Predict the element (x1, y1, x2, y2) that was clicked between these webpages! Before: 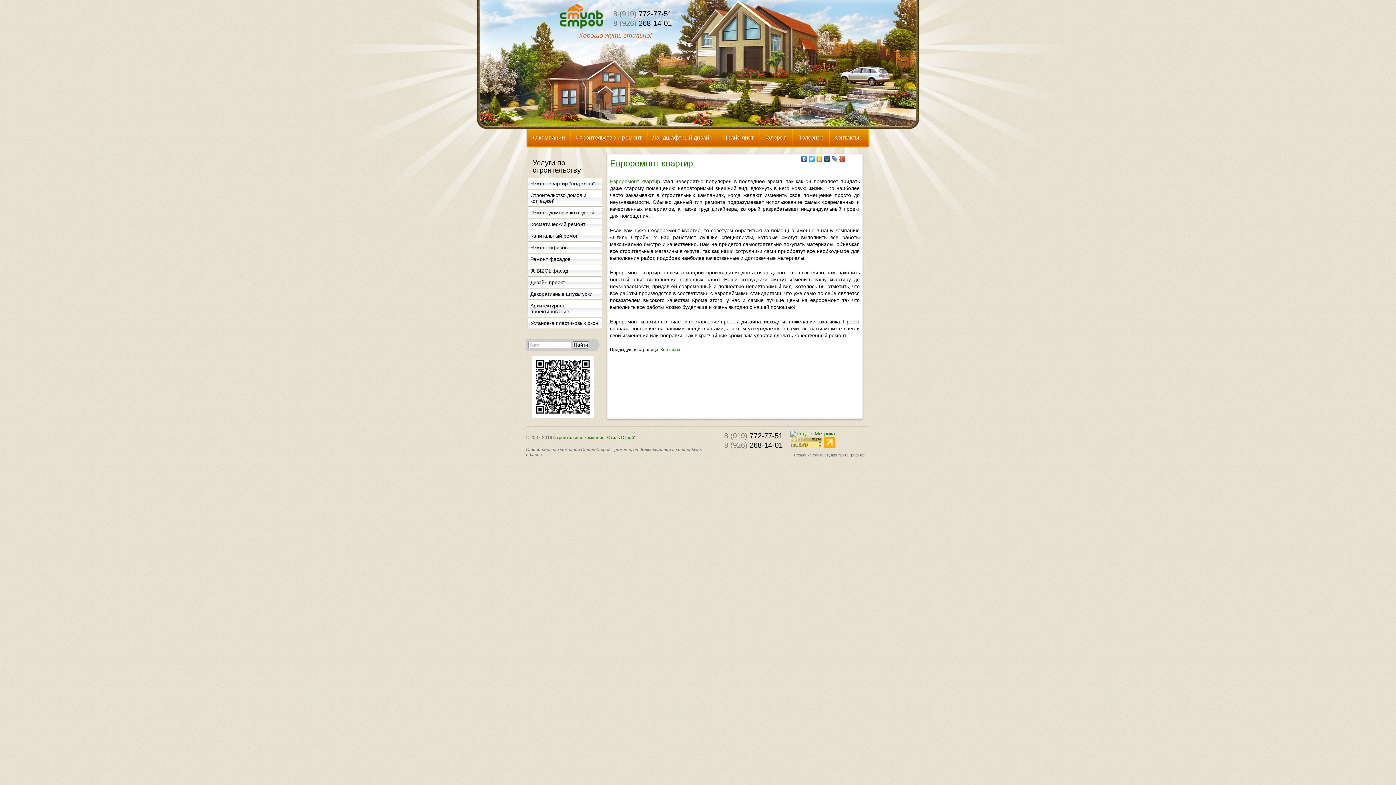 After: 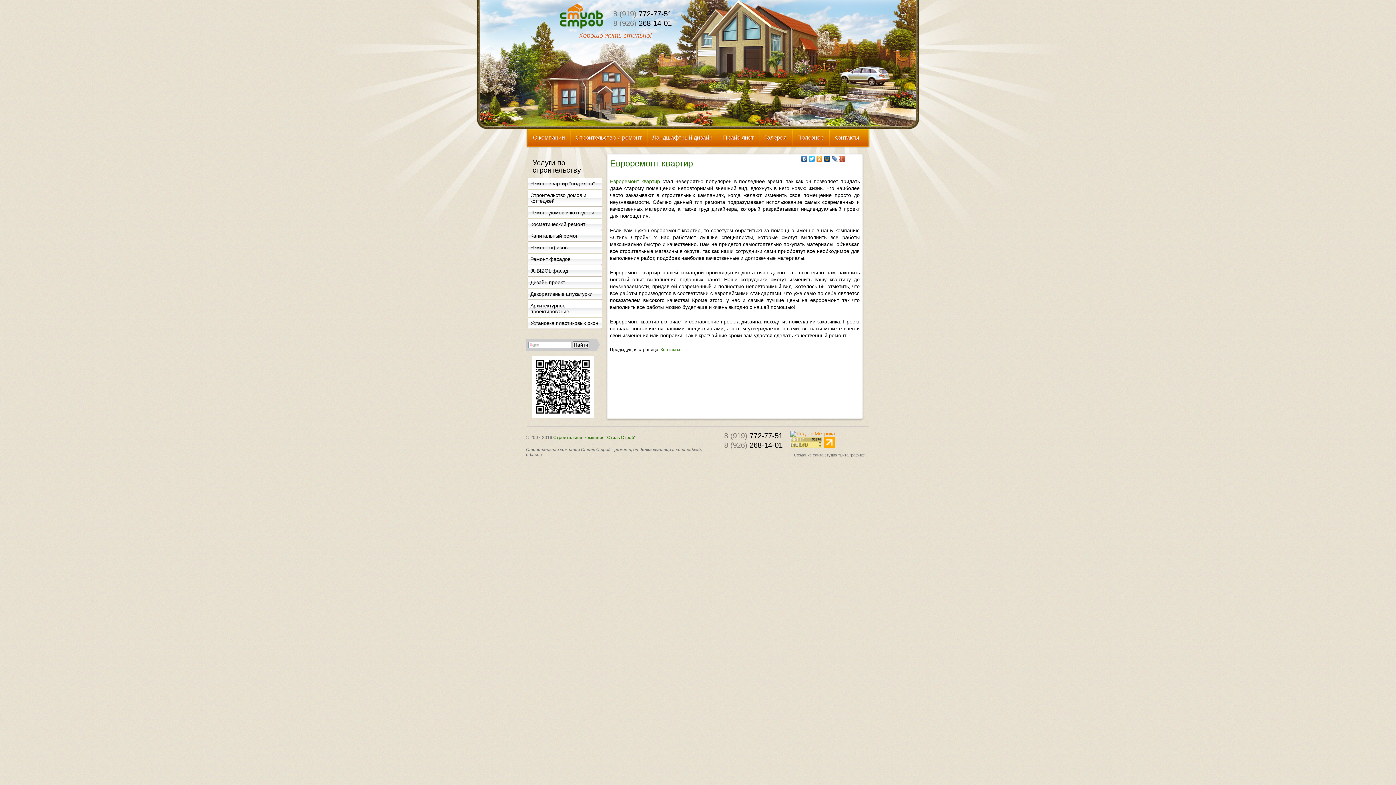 Action: bbox: (790, 430, 835, 436)